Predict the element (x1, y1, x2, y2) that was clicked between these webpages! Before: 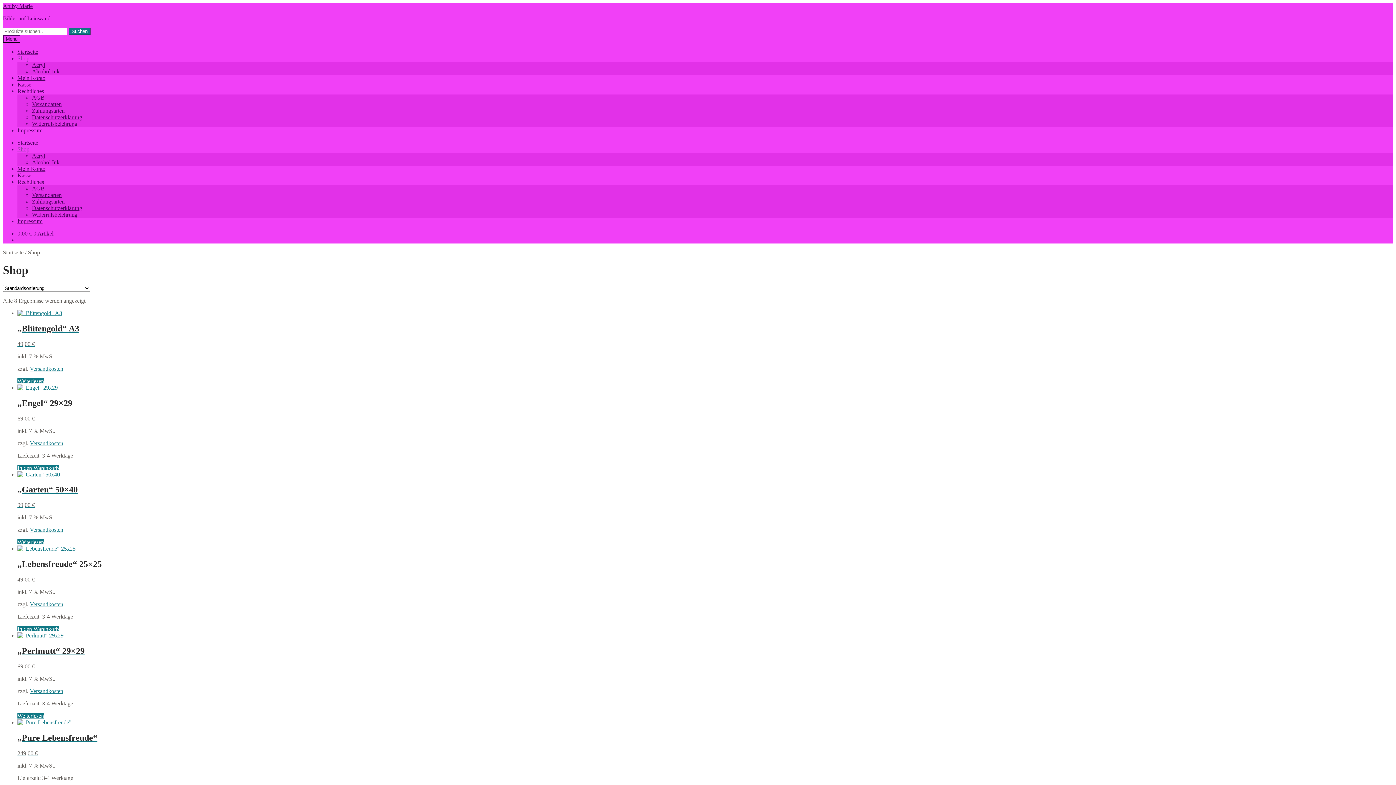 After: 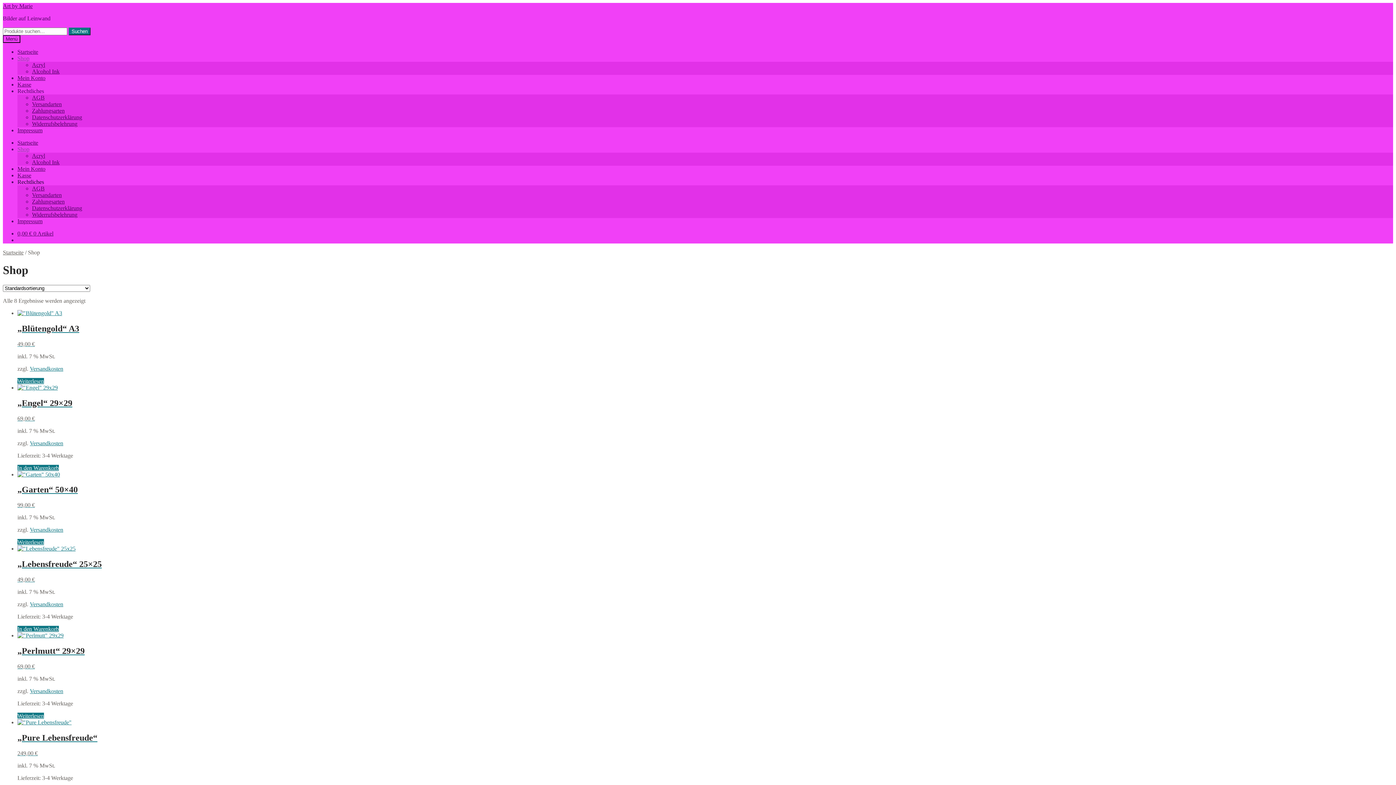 Action: label: Rechtliches bbox: (17, 178, 44, 185)